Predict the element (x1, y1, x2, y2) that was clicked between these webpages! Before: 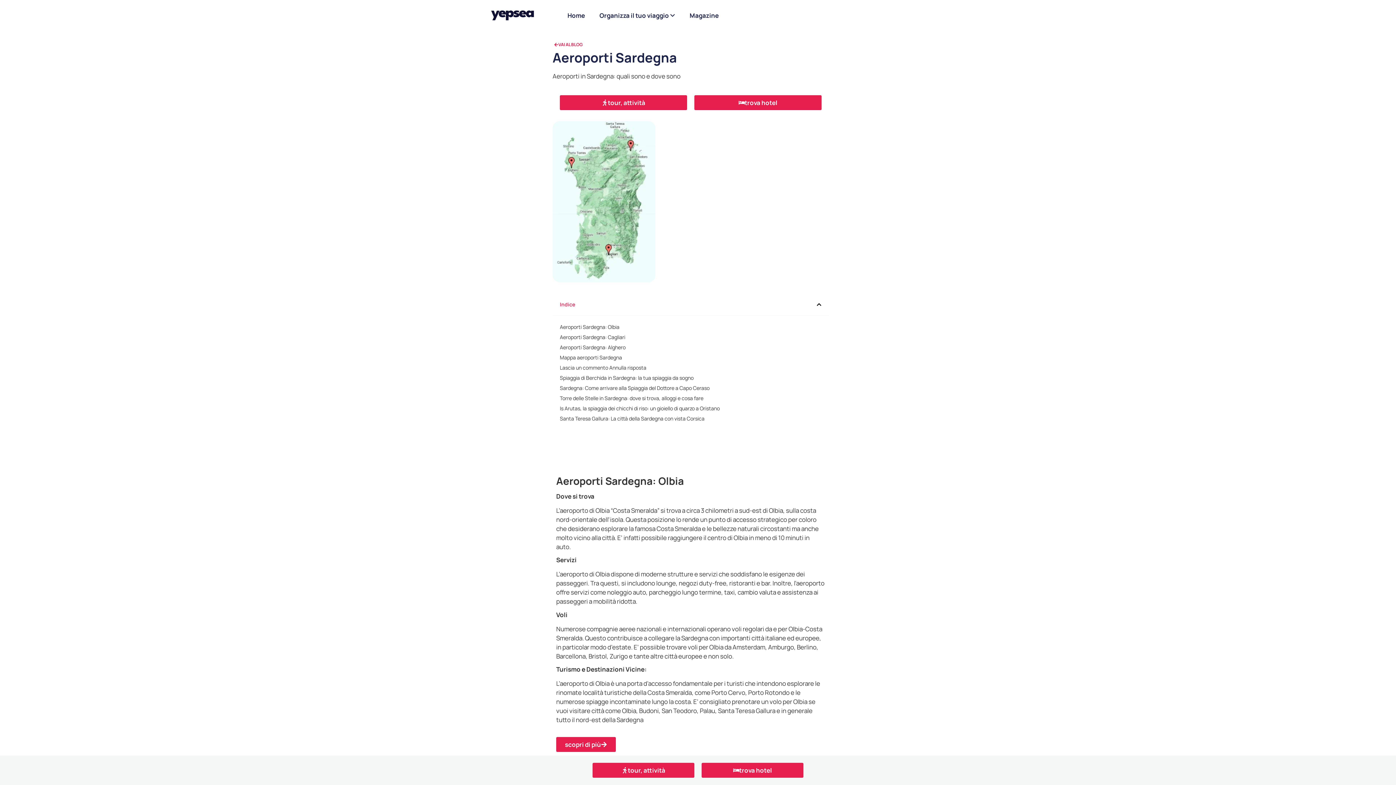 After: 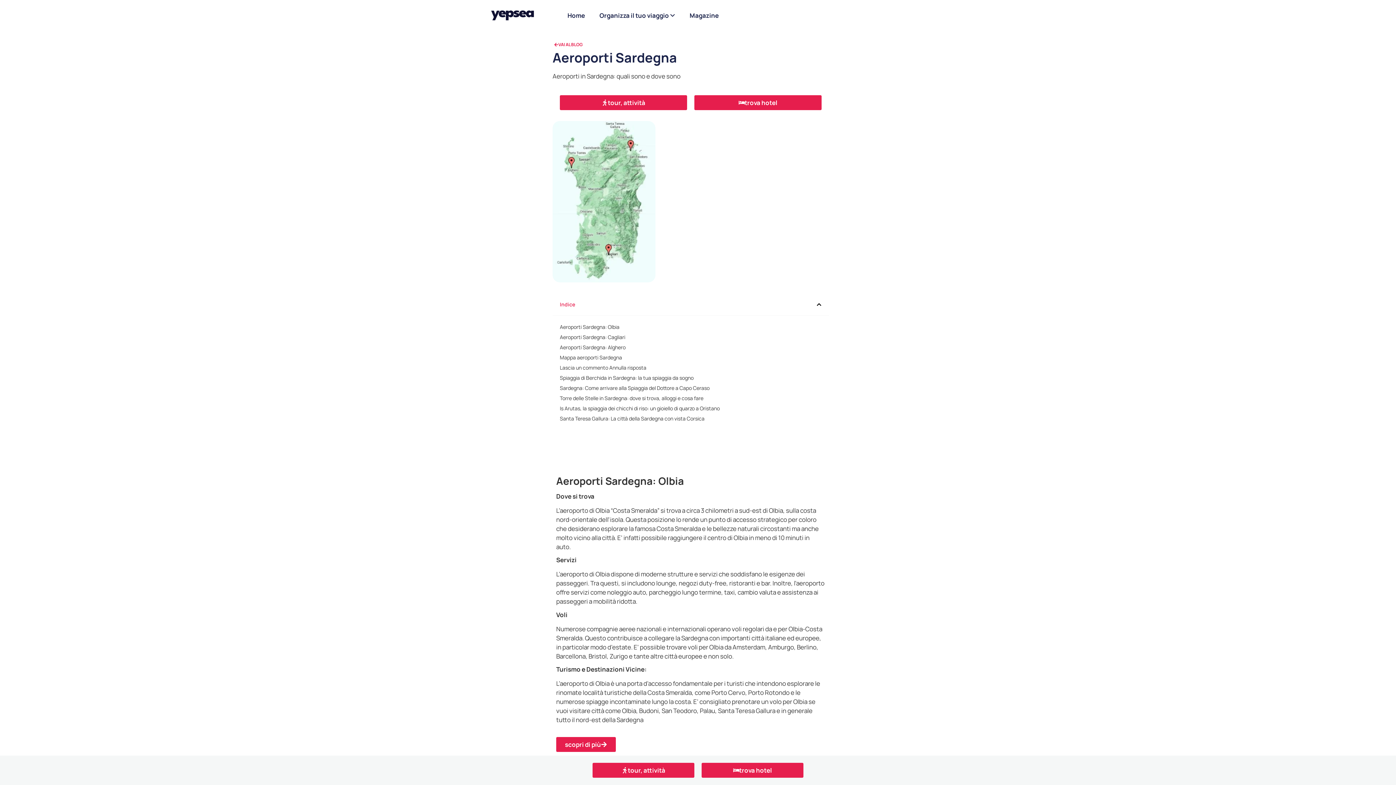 Action: bbox: (560, 374, 693, 381) label: Spiaggia di Berchida in Sardegna: la tua spiaggia da sogno